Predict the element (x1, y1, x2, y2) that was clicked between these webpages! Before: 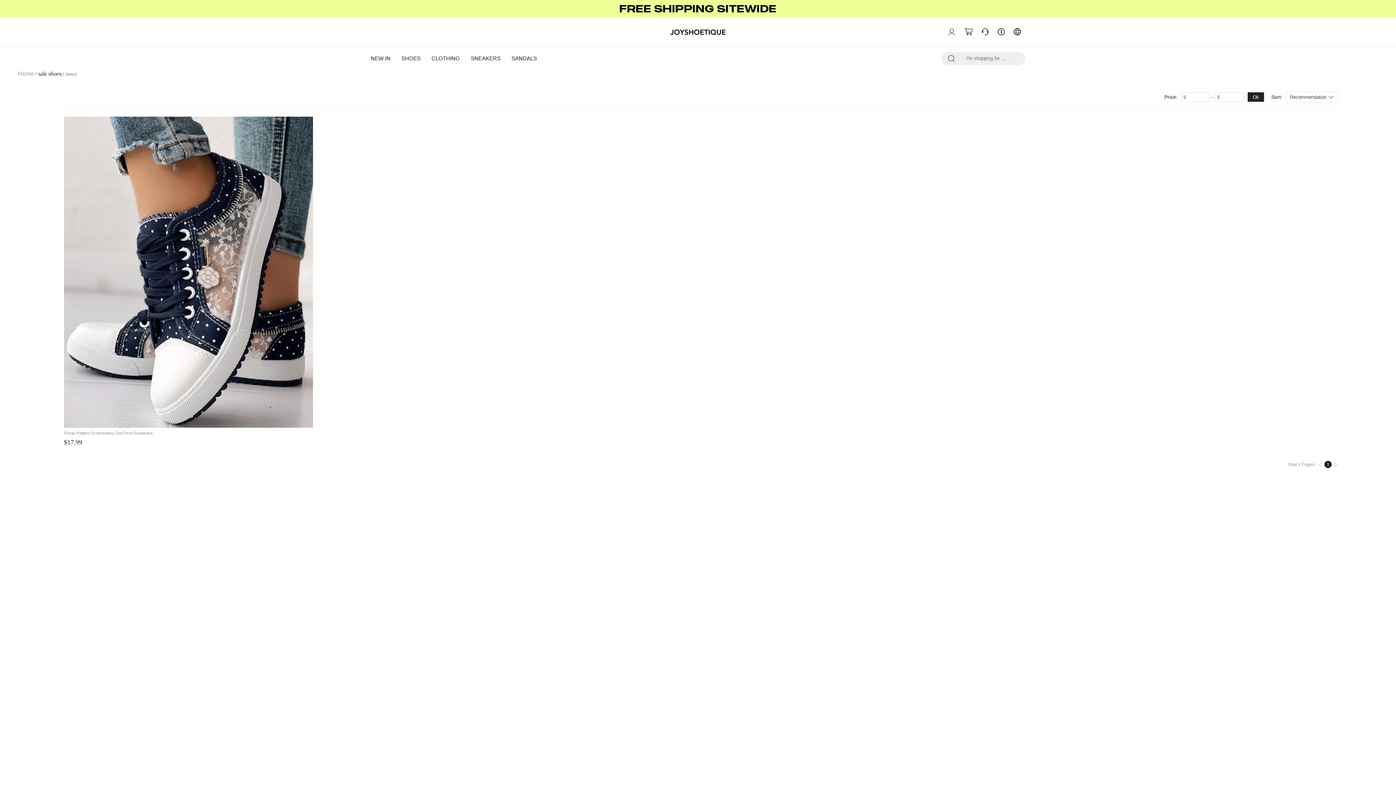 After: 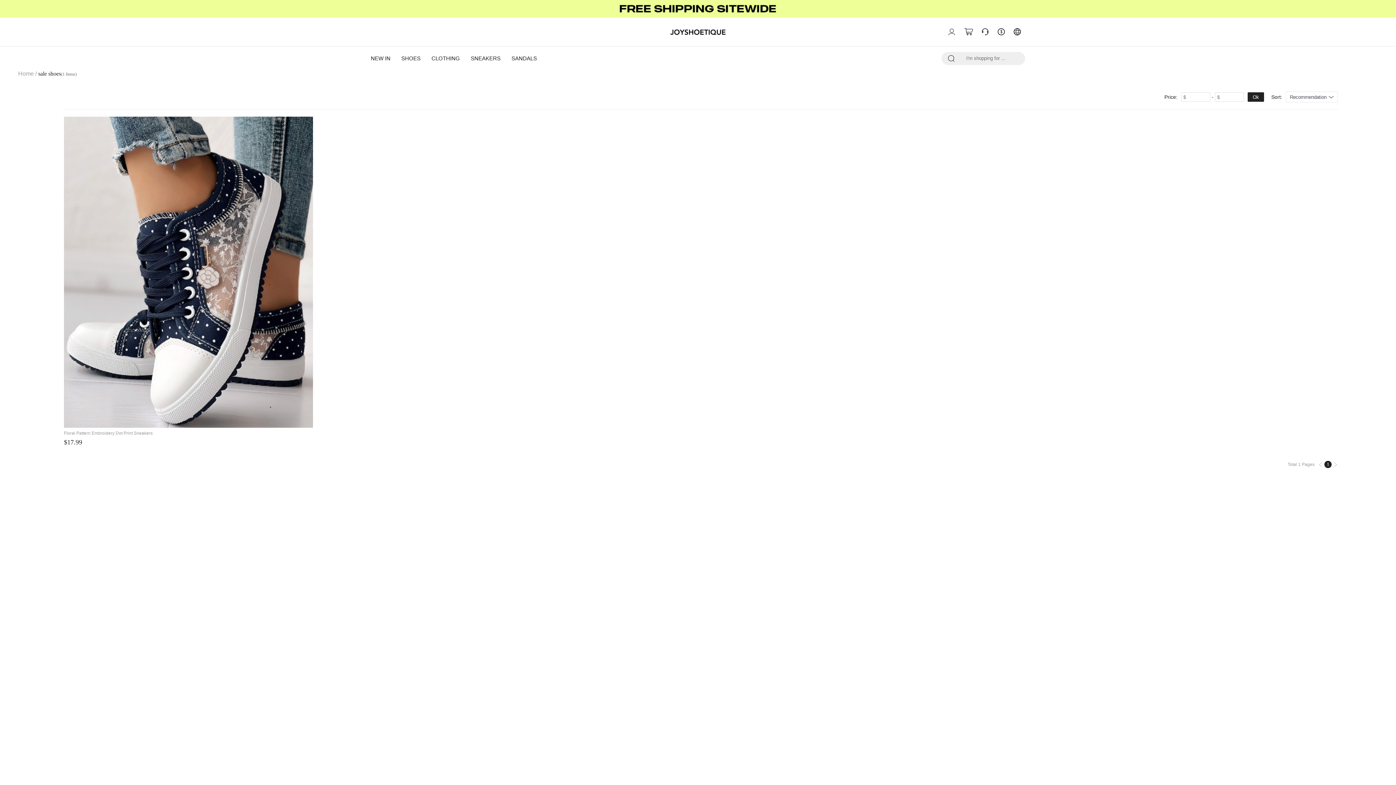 Action: bbox: (1248, 92, 1264, 101) label: Ok